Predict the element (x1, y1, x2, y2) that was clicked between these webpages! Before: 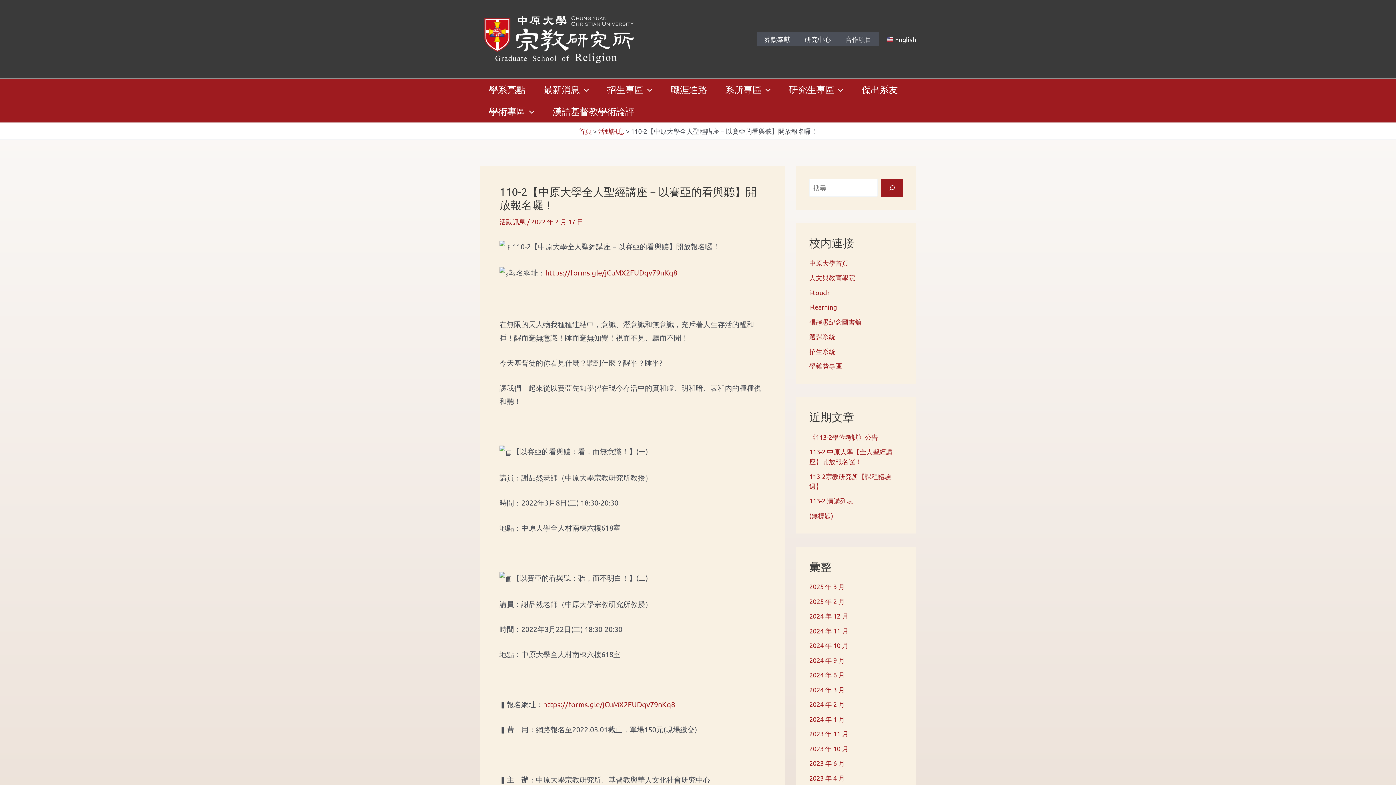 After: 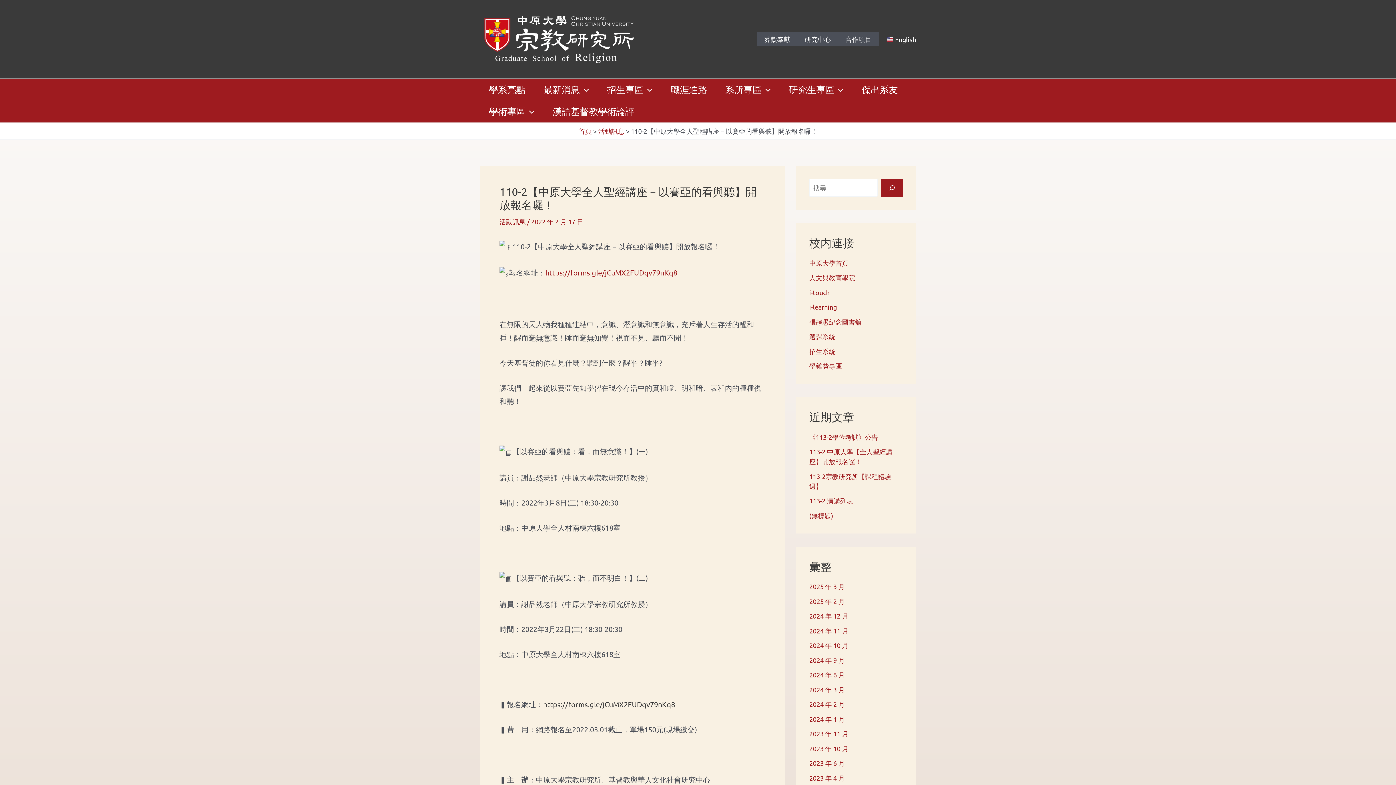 Action: bbox: (543, 700, 675, 709) label: https://forms.gle/jCuMX2FUDqv79nKq8